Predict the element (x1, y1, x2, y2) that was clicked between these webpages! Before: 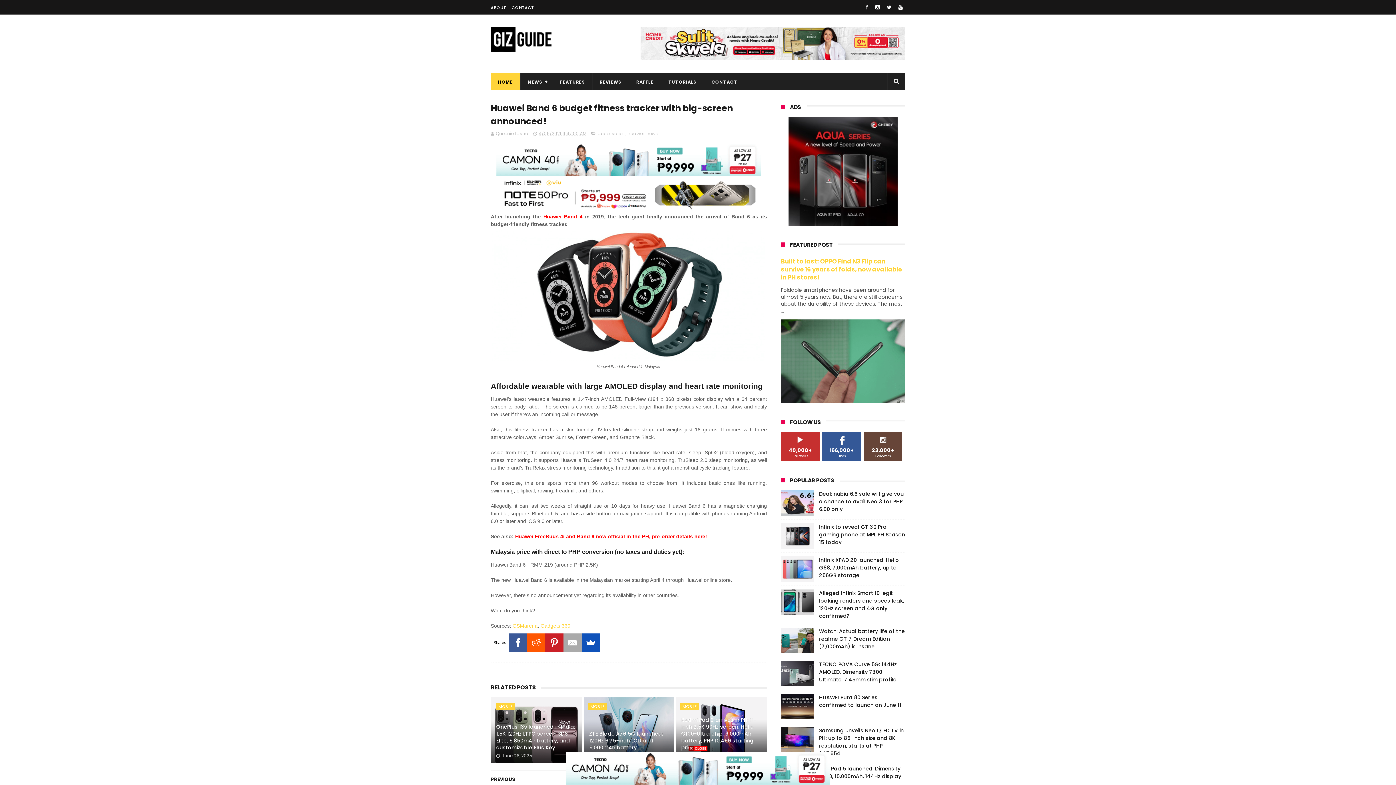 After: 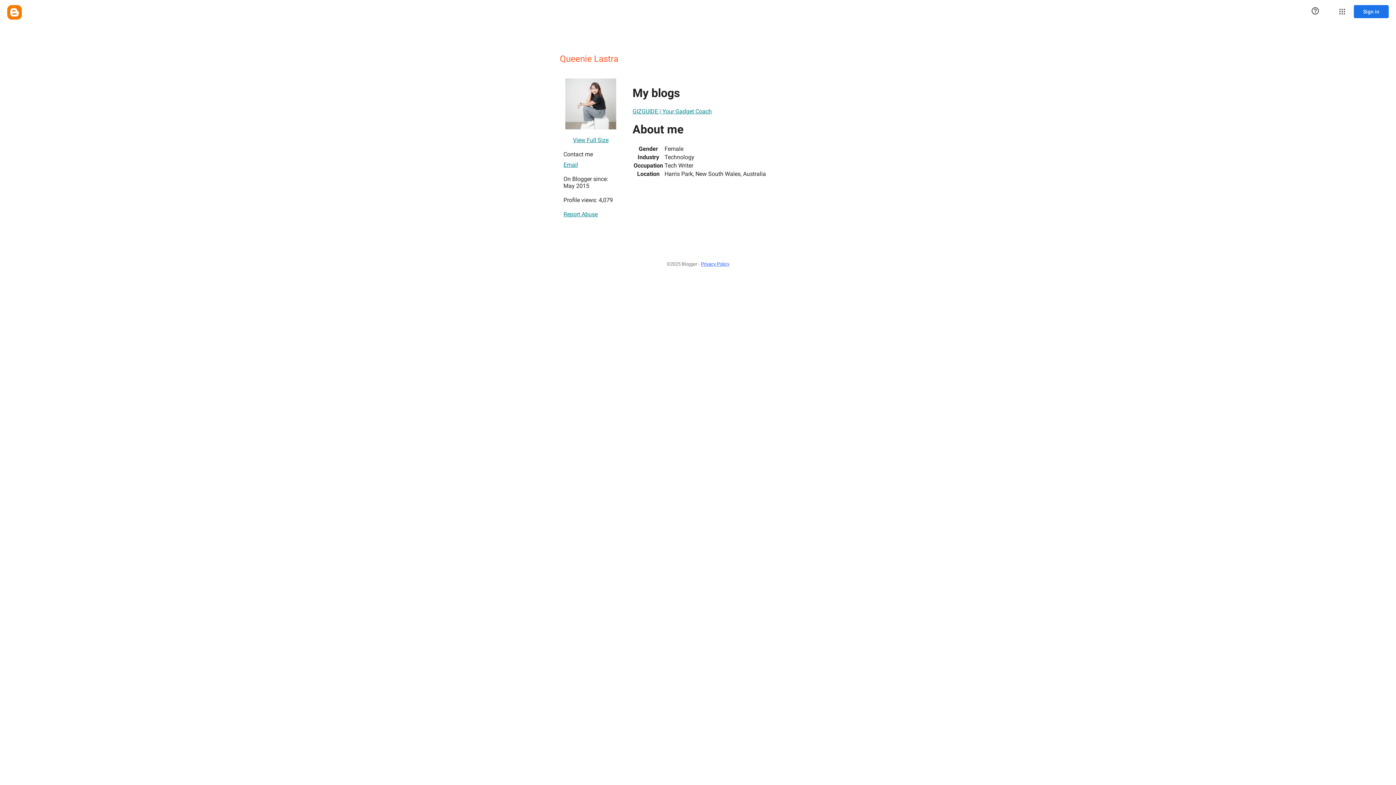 Action: bbox: (490, 130, 529, 136) label: Queenie Lastra 